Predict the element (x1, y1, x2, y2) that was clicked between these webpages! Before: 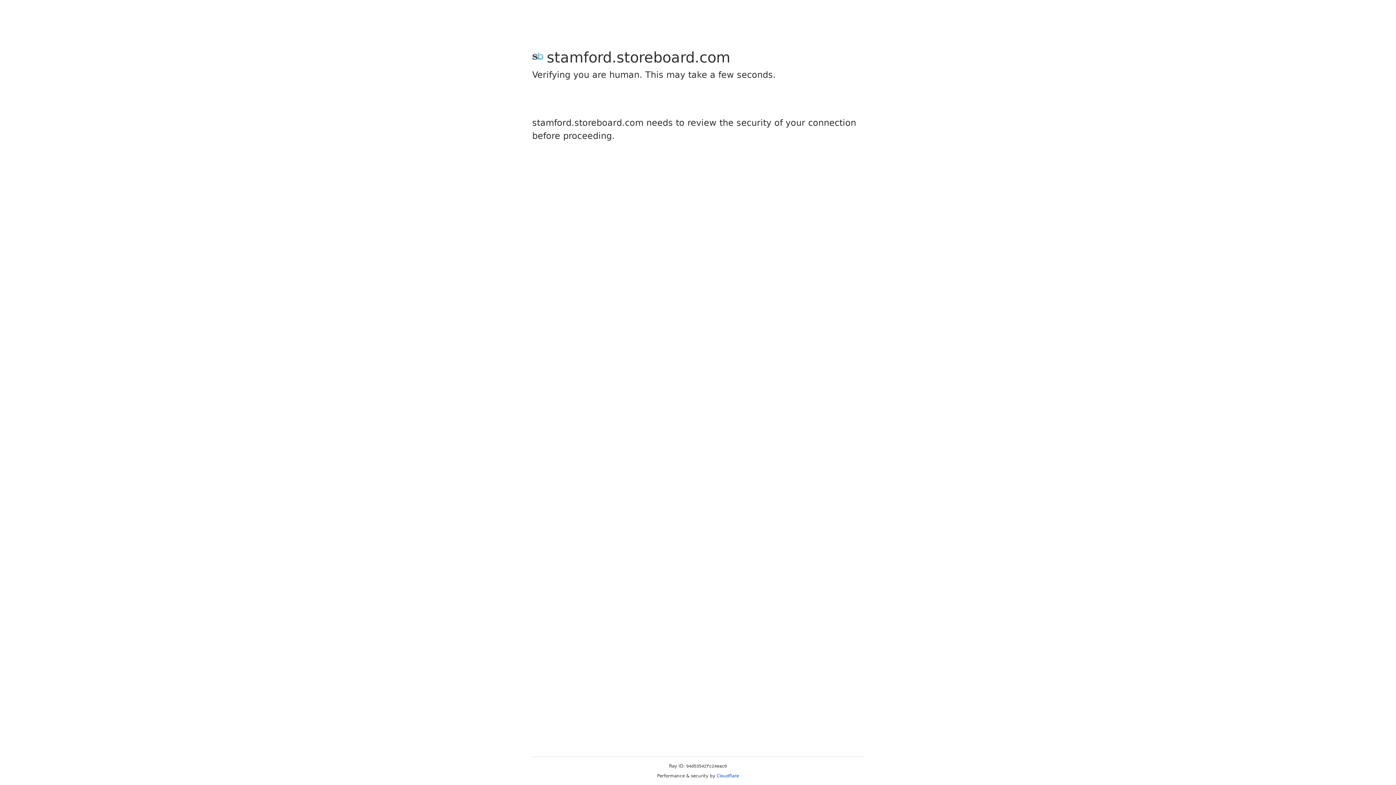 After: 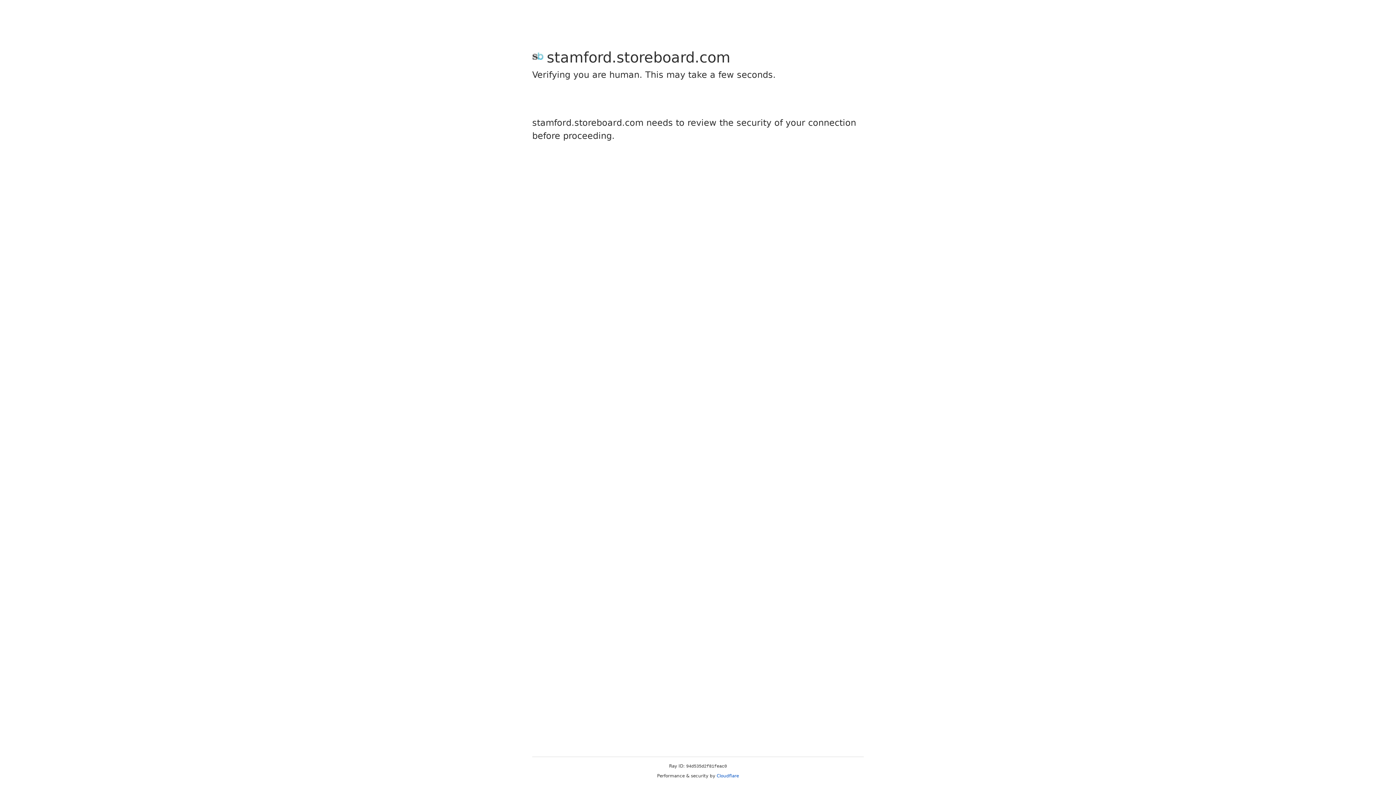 Action: bbox: (716, 773, 739, 778) label: Cloudflare